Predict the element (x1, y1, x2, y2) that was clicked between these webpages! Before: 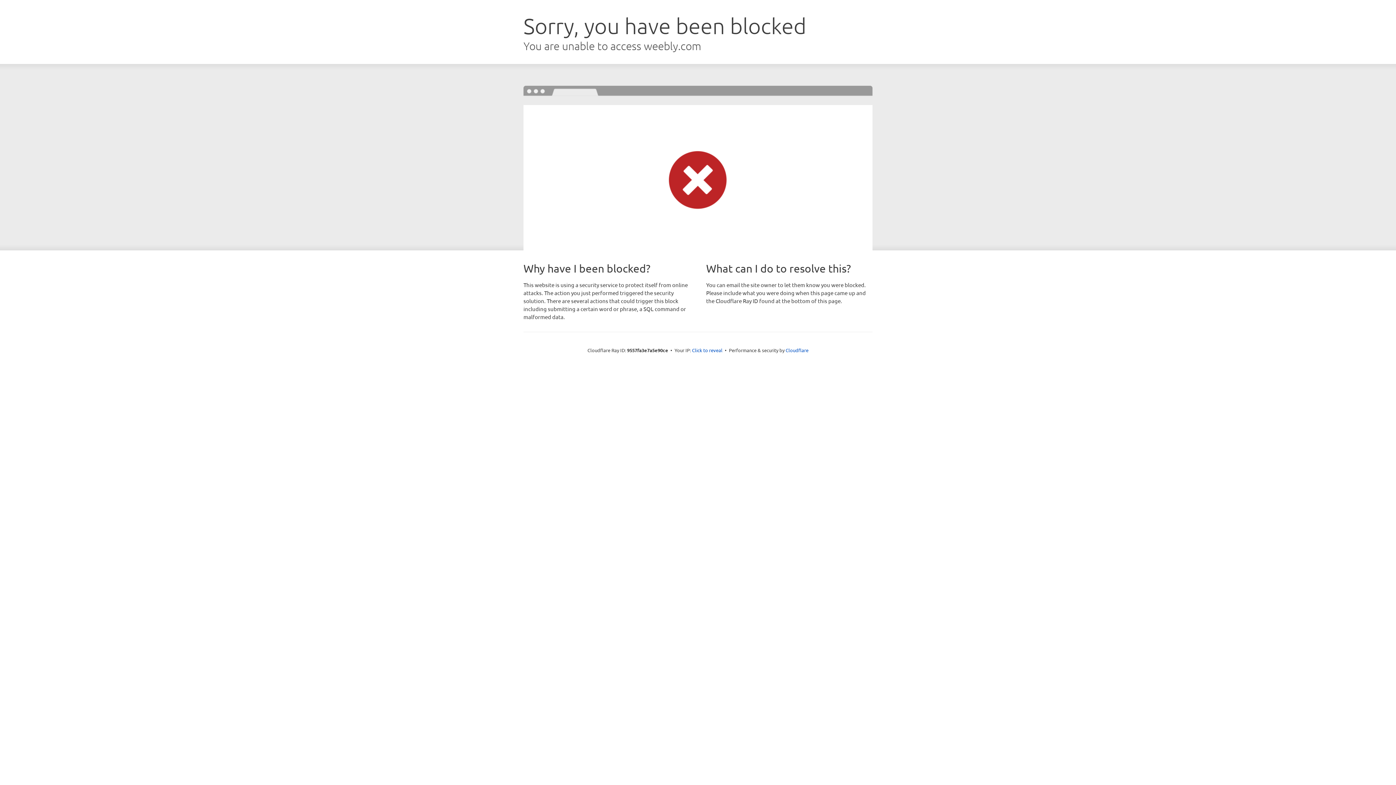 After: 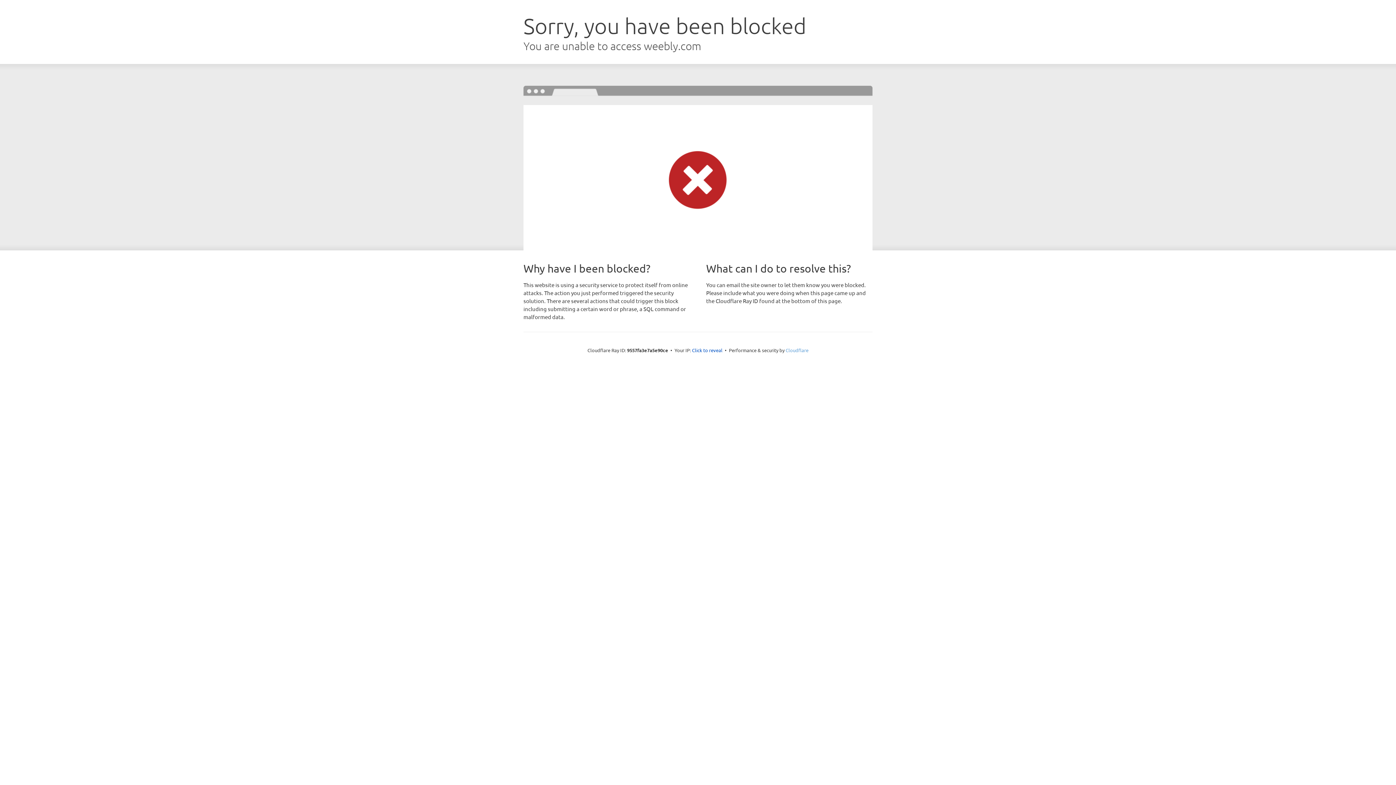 Action: bbox: (785, 347, 808, 353) label: Cloudflare